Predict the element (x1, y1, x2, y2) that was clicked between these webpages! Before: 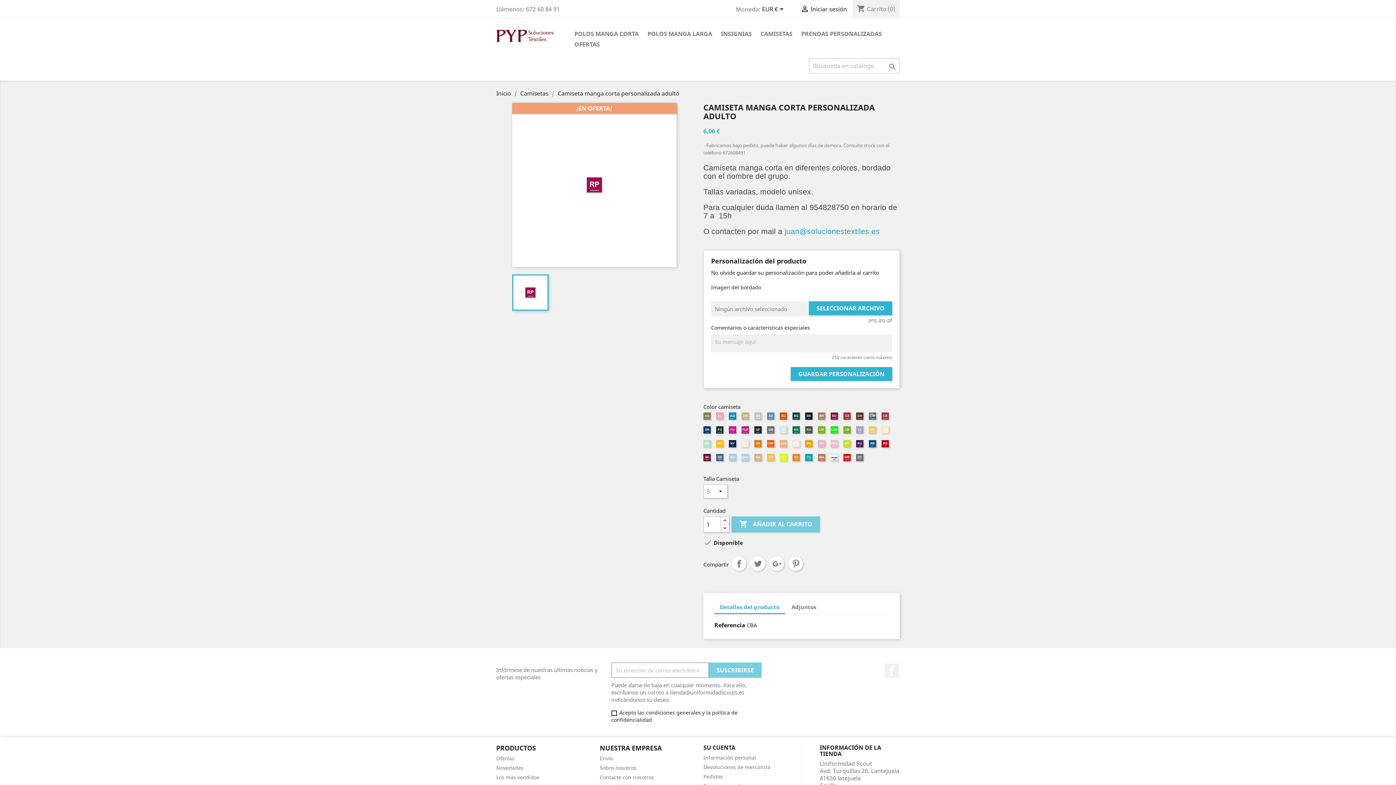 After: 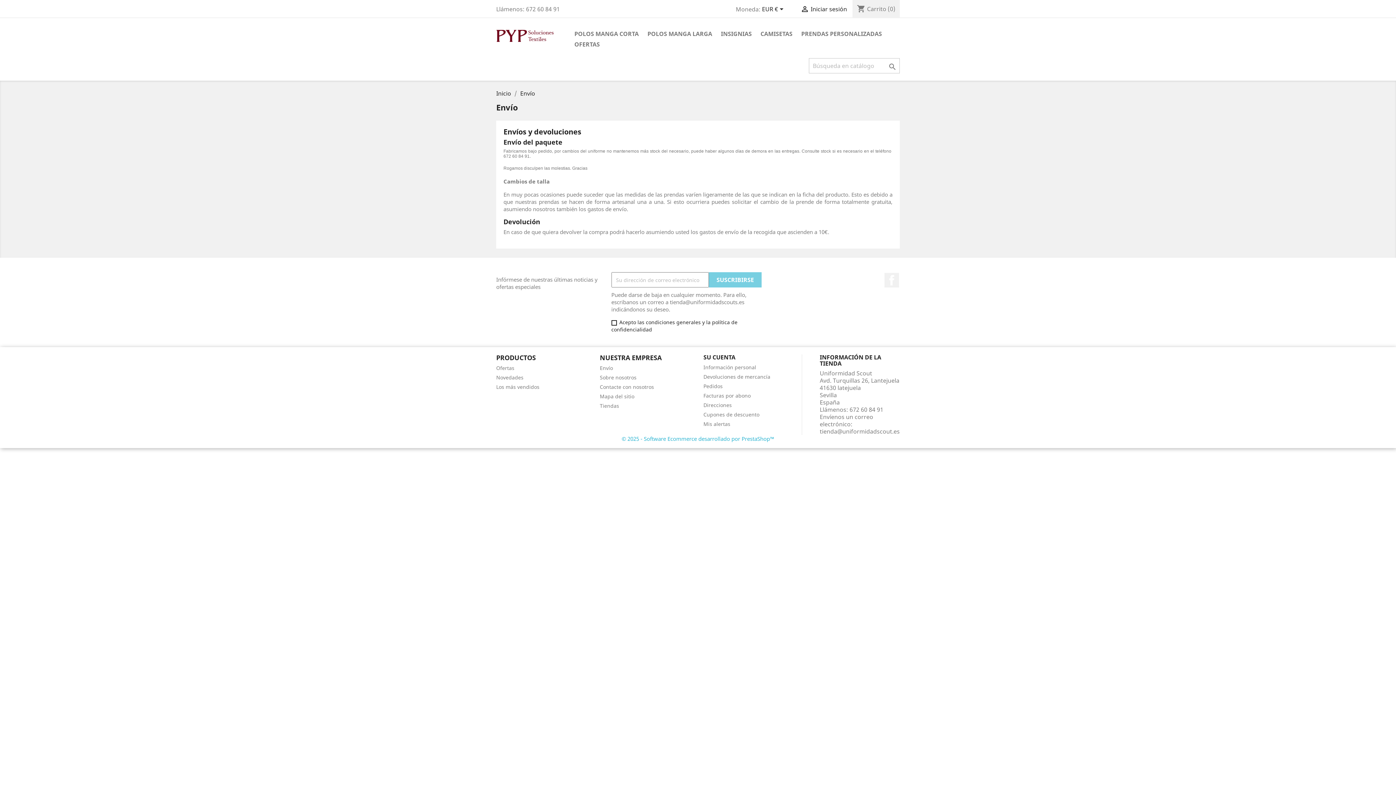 Action: bbox: (600, 755, 613, 762) label: Envío